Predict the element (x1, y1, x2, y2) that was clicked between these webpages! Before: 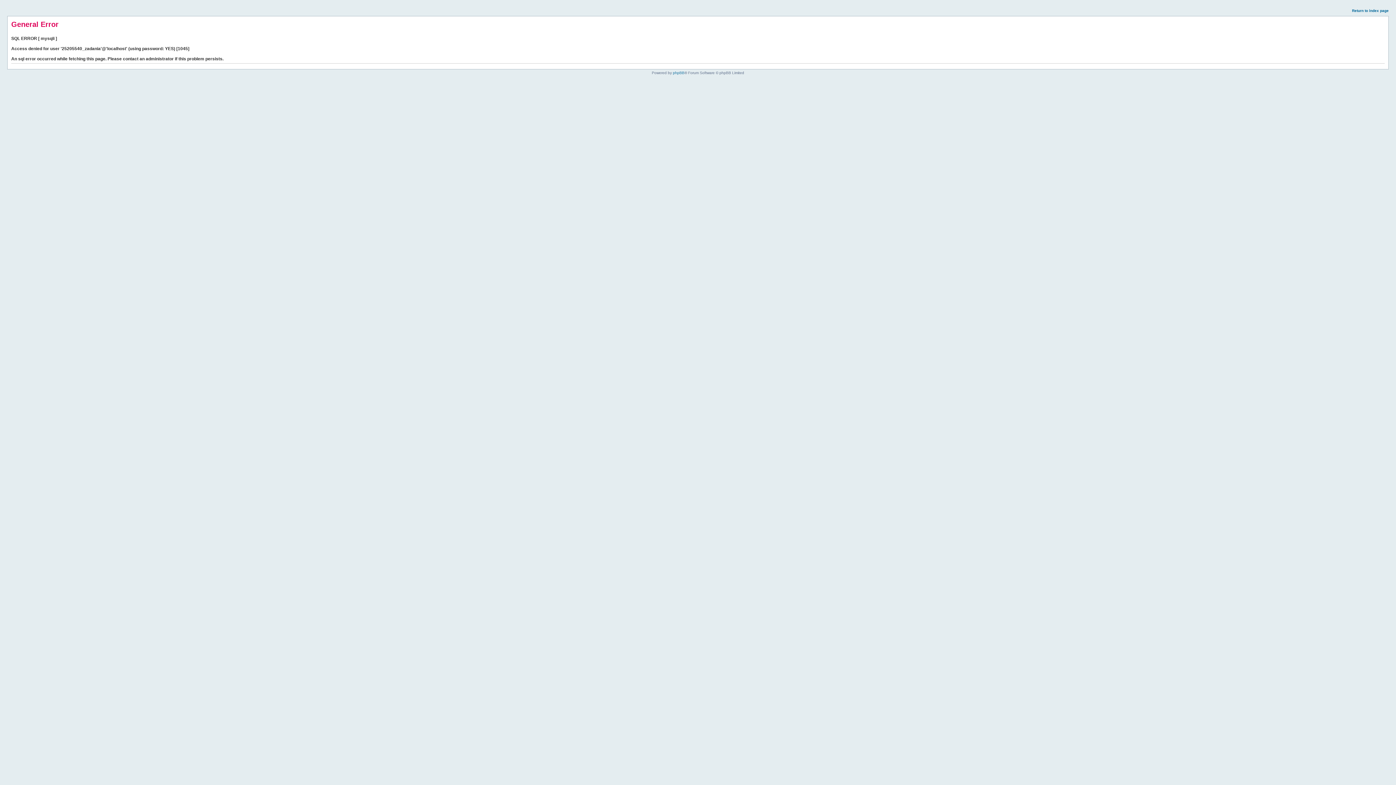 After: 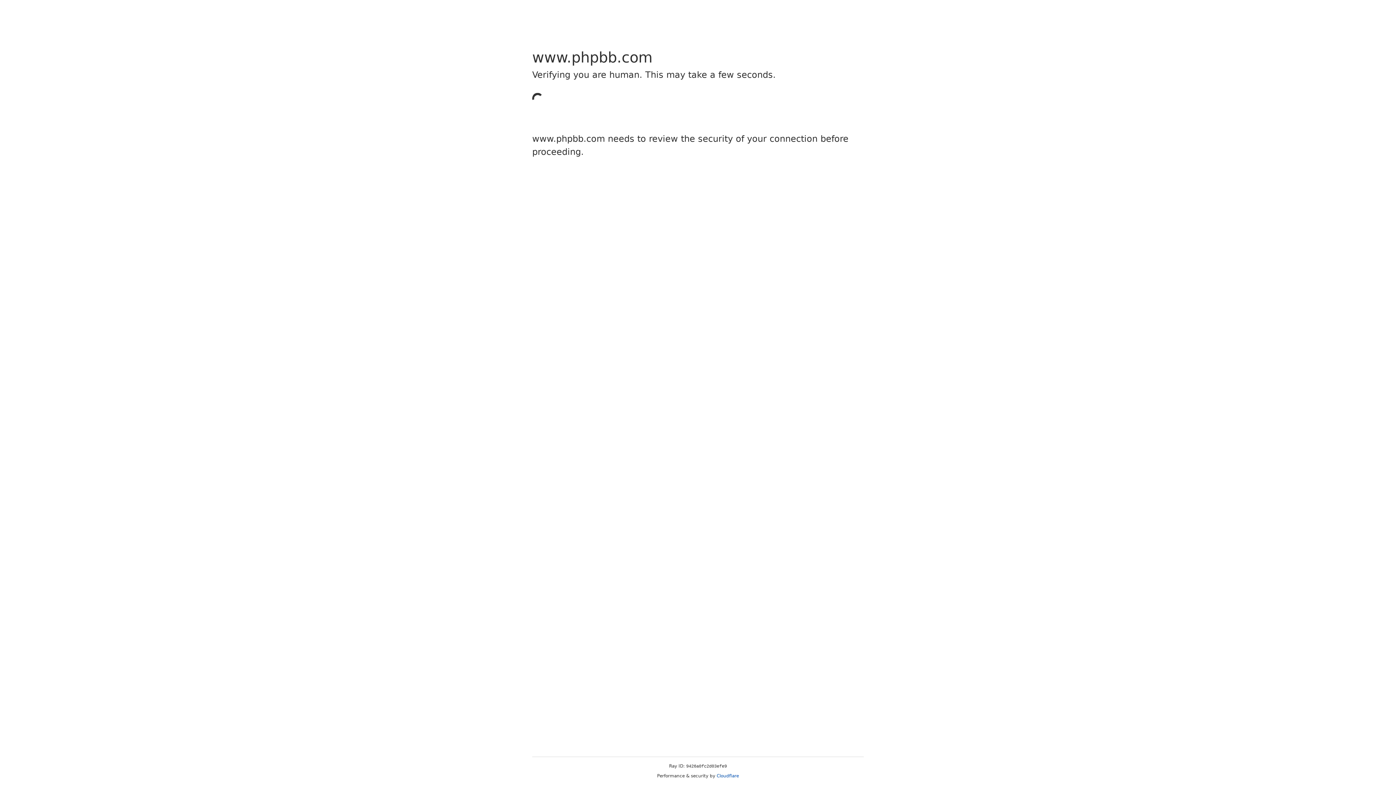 Action: label: phpBB bbox: (673, 70, 684, 74)